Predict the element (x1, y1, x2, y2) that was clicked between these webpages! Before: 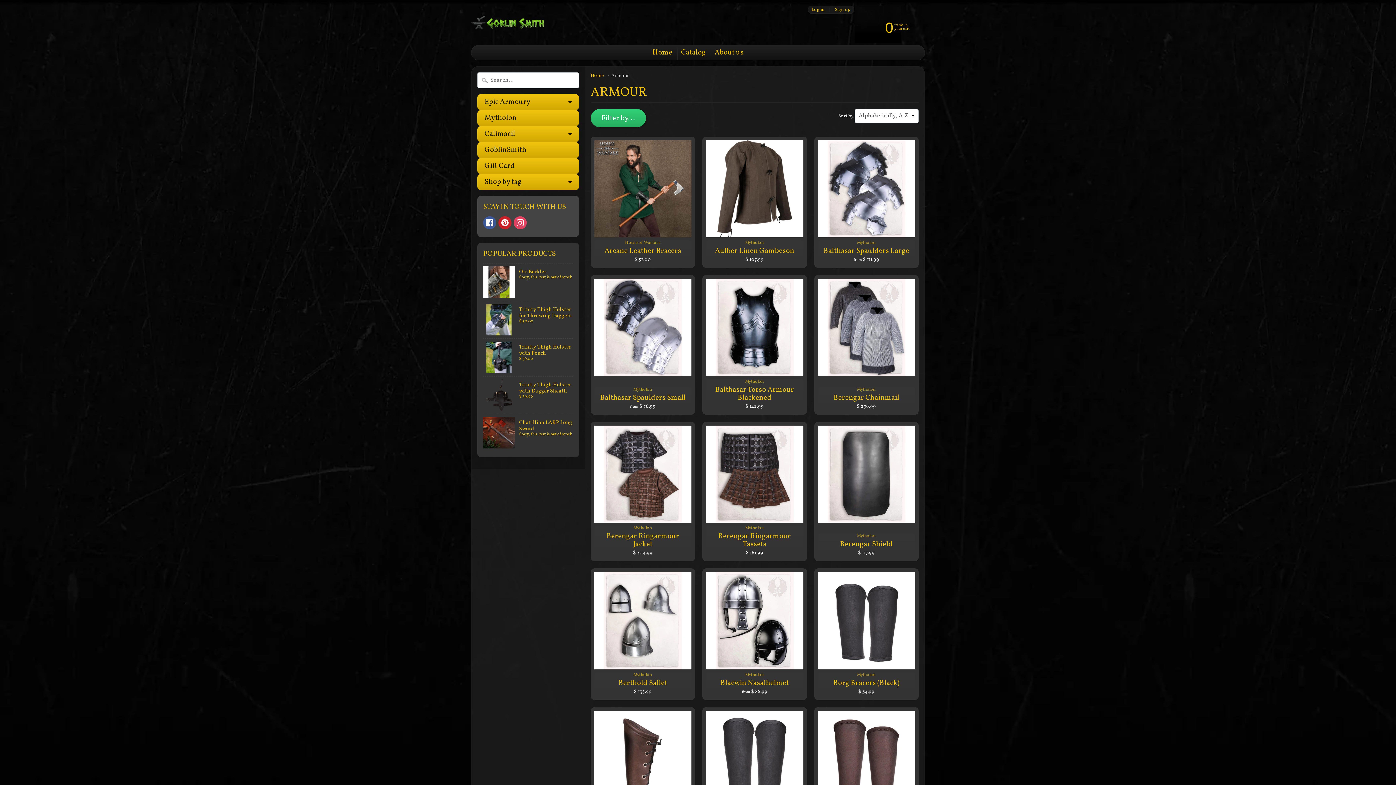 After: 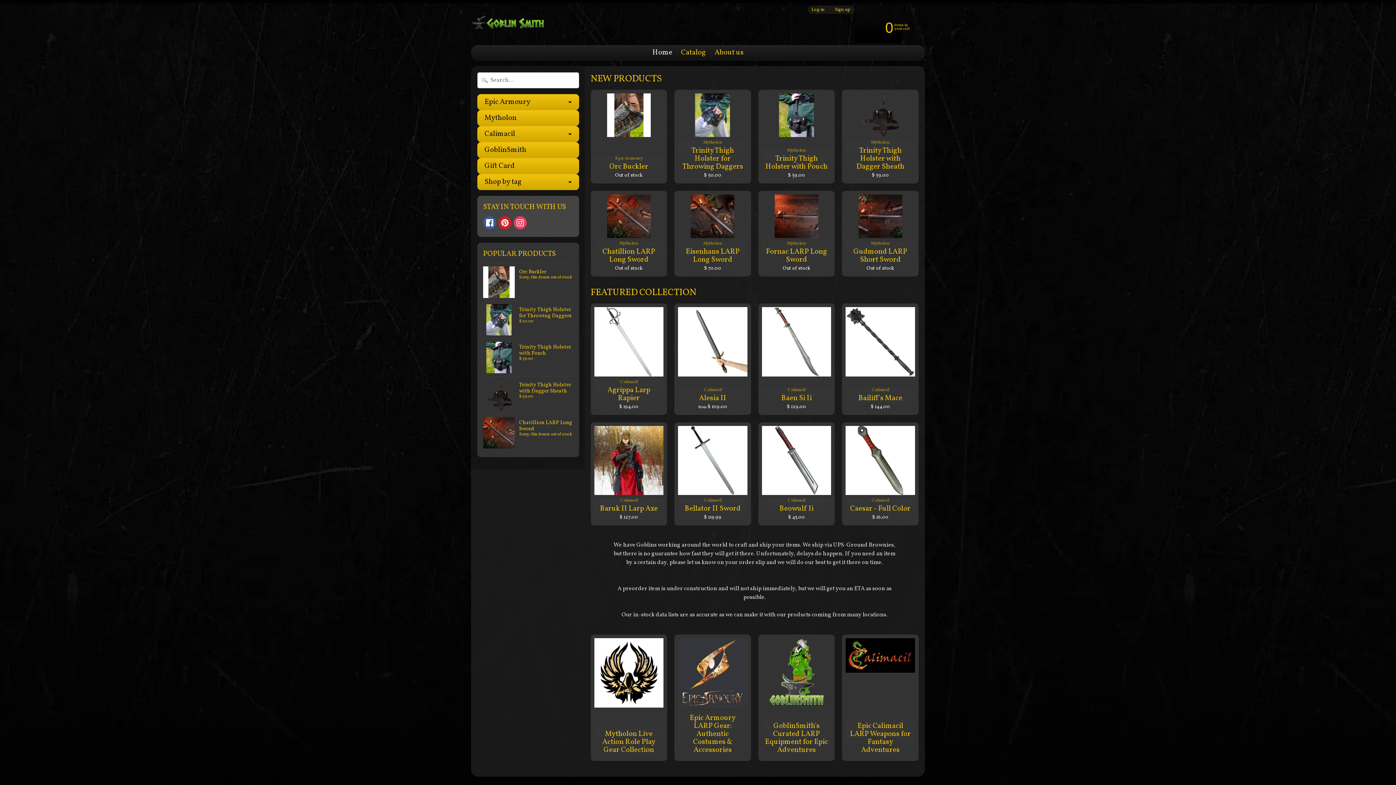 Action: label: Home bbox: (590, 72, 604, 79)